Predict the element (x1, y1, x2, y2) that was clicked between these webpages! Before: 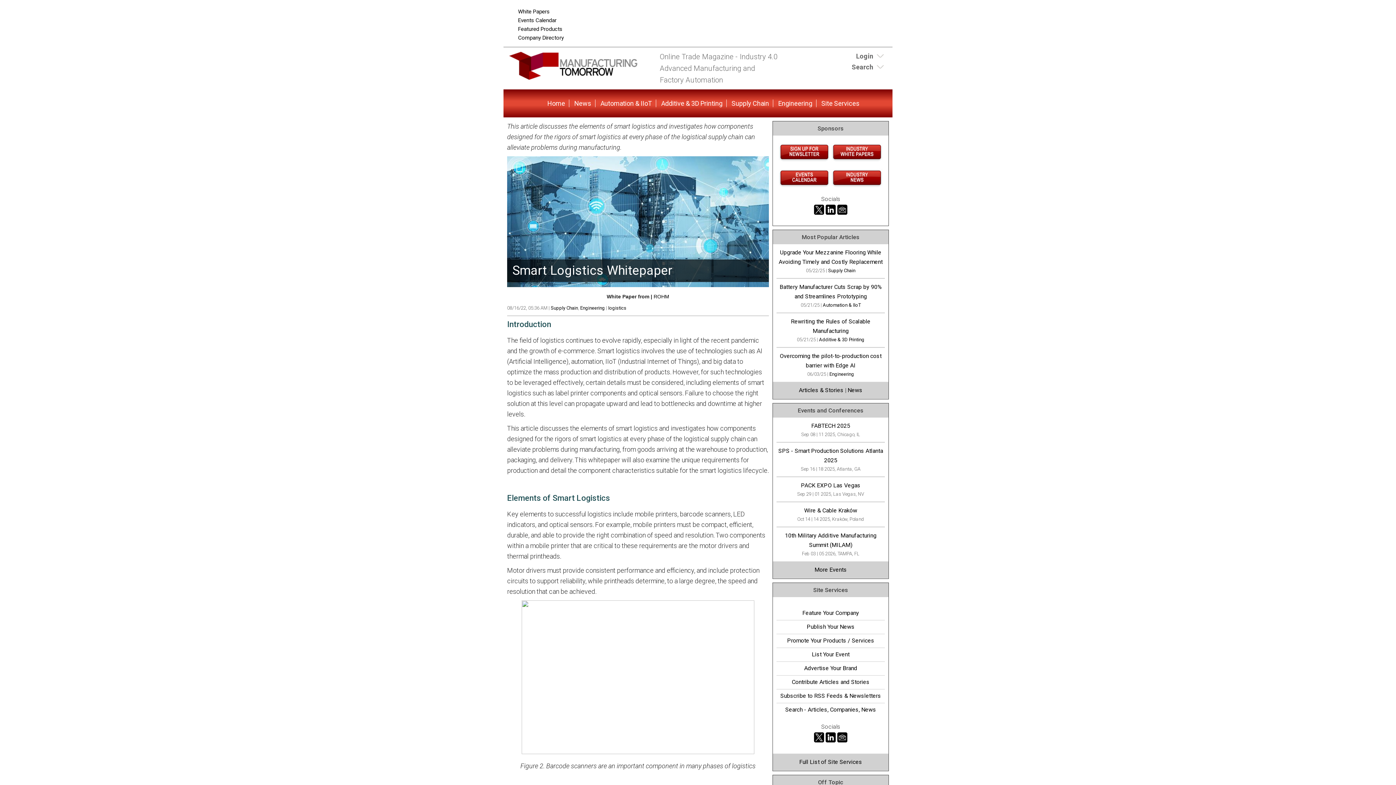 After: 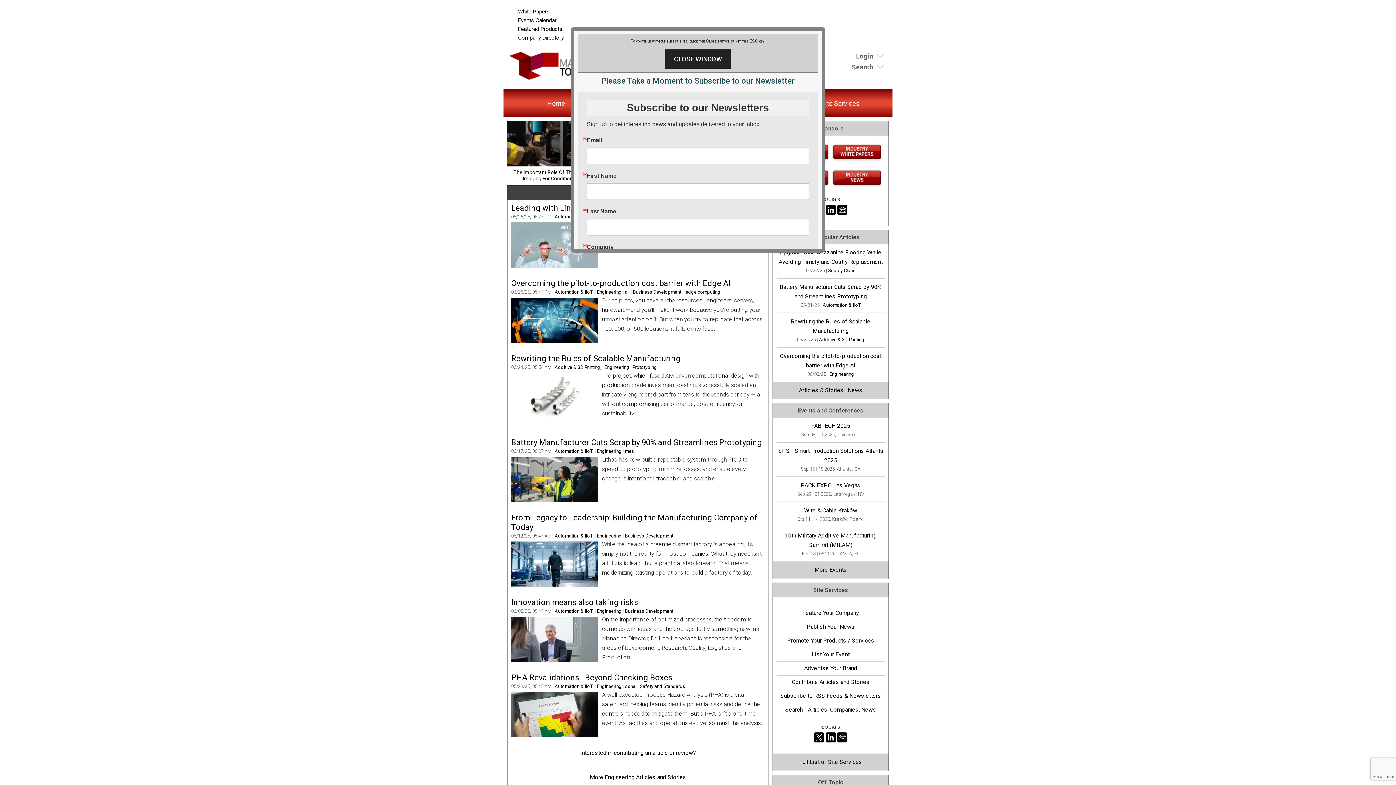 Action: bbox: (774, 96, 816, 110) label: Engineering